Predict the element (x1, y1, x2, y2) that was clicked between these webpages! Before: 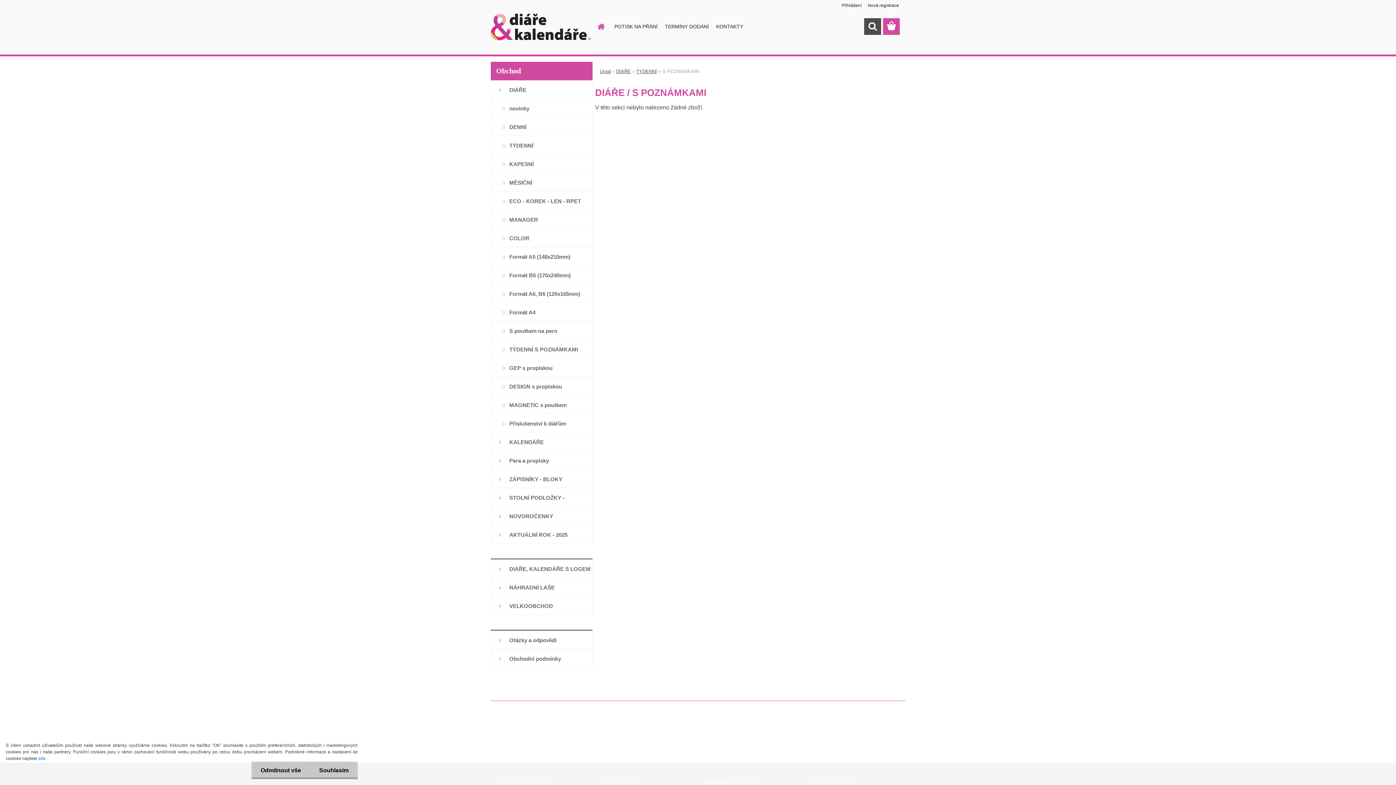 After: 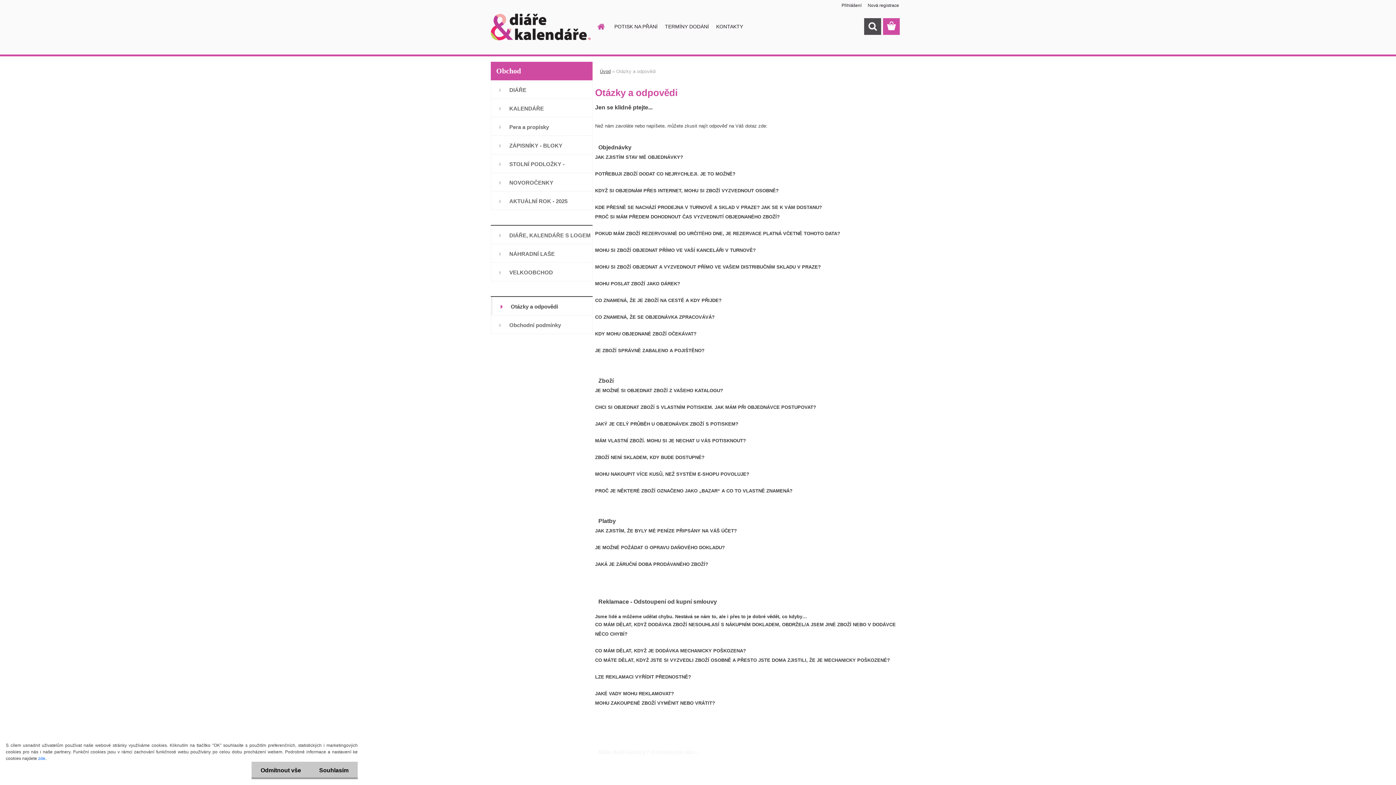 Action: bbox: (490, 630, 592, 649) label: Otázky a odpovědi